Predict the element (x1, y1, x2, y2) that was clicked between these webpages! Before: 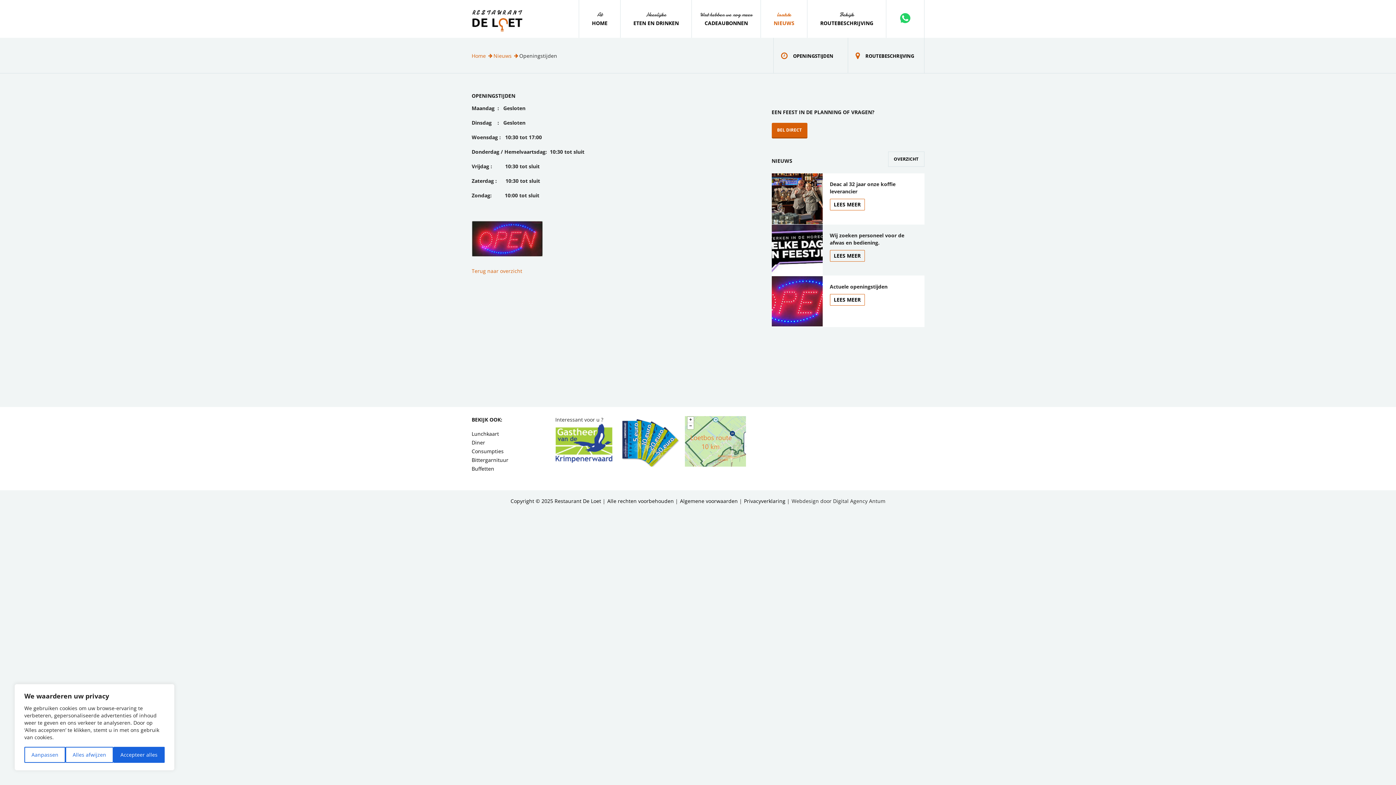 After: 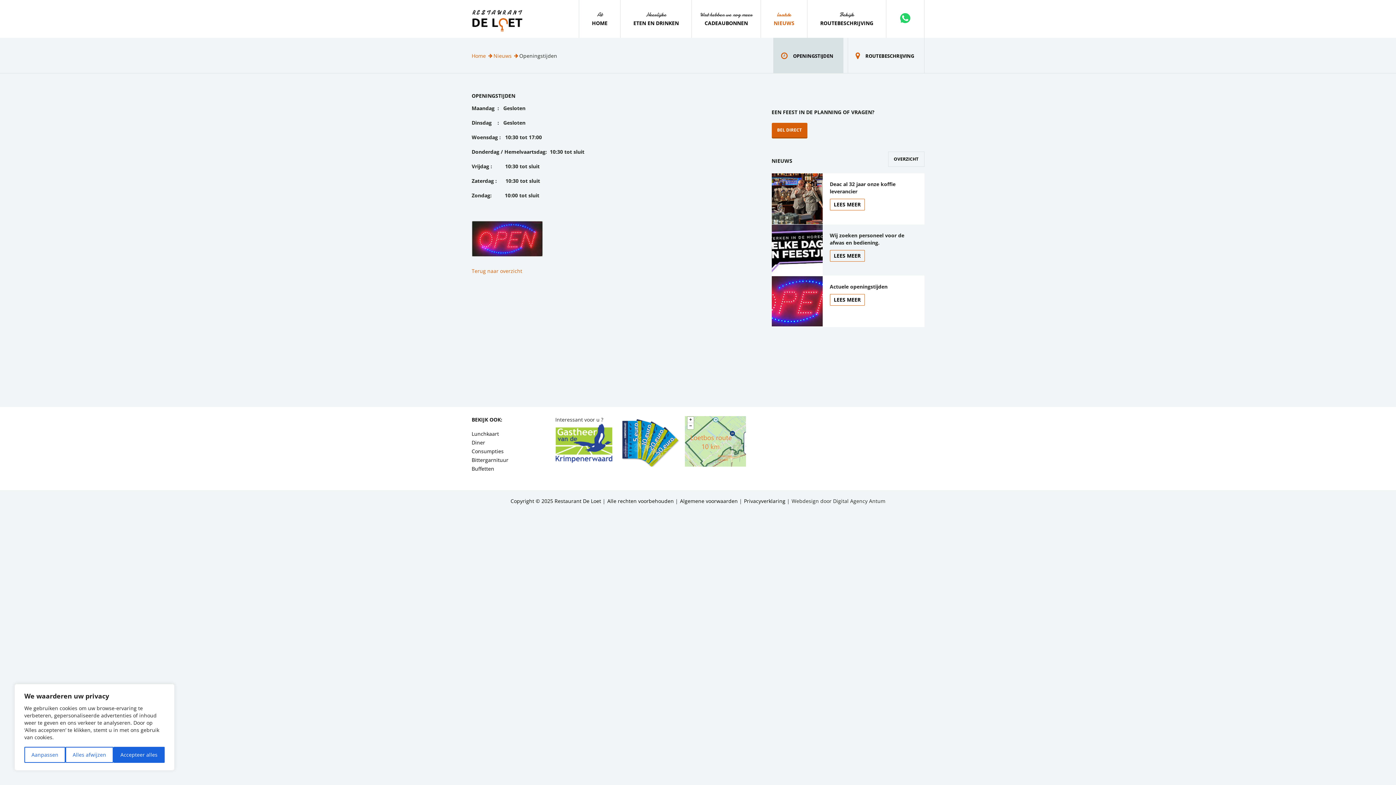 Action: label: OPENINGSTIJDEN bbox: (773, 37, 843, 73)